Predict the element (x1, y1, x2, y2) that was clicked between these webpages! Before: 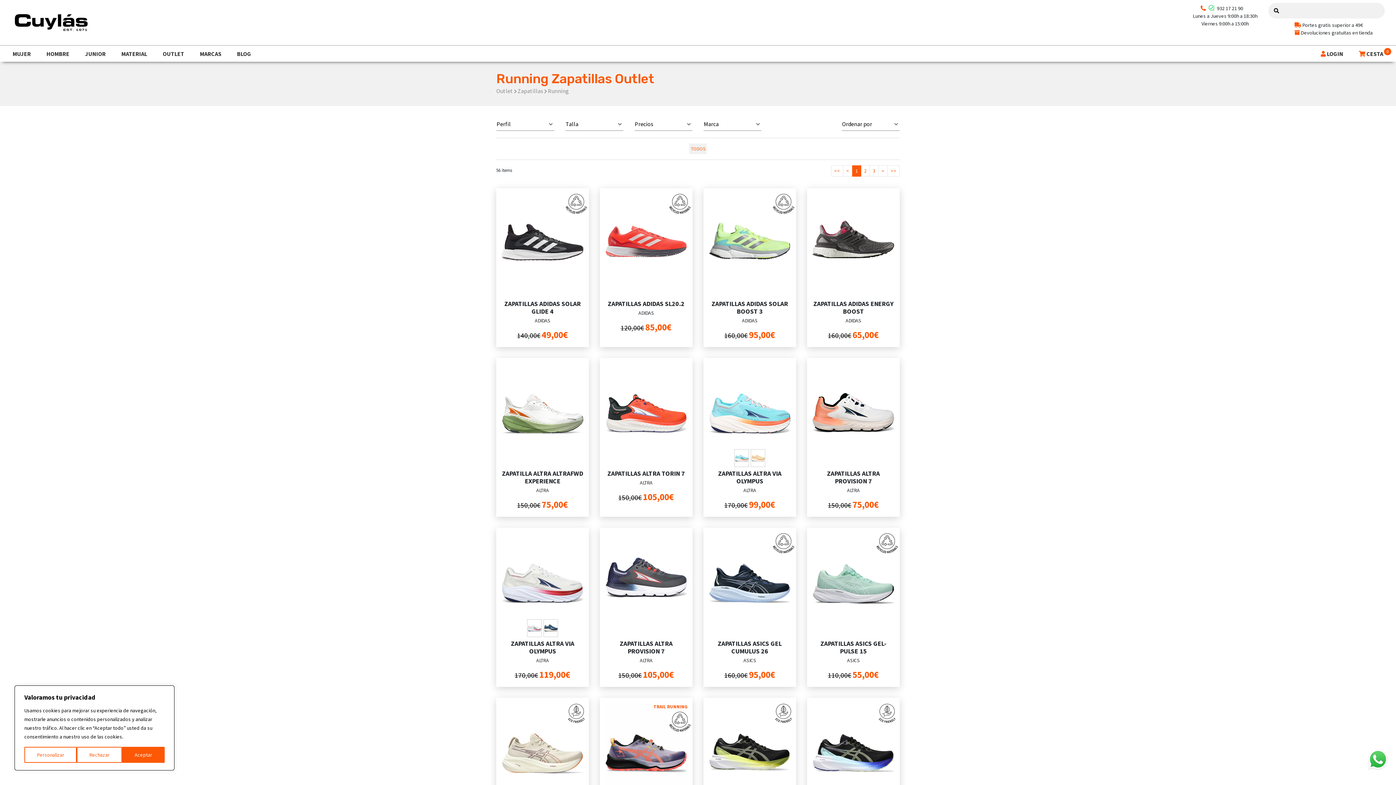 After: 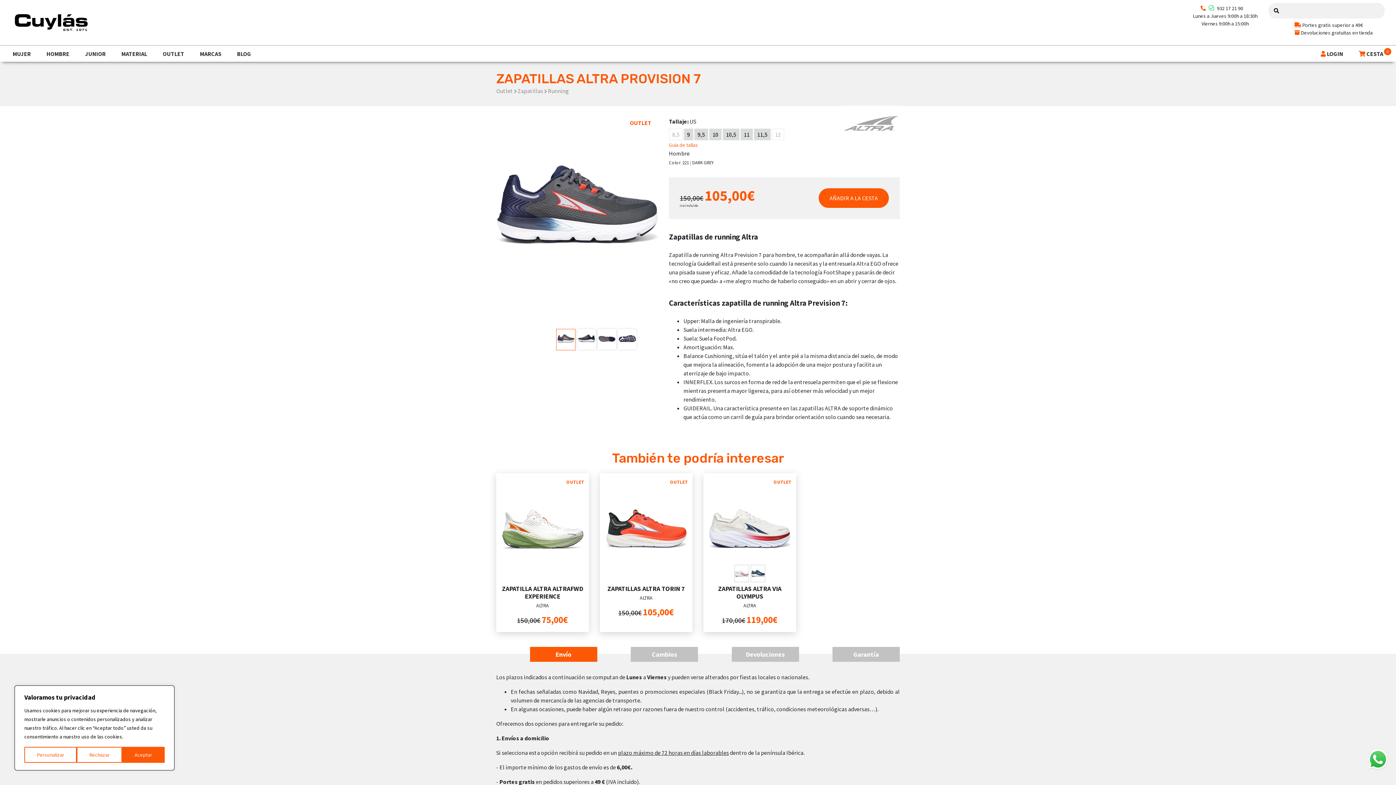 Action: bbox: (605, 533, 687, 639)